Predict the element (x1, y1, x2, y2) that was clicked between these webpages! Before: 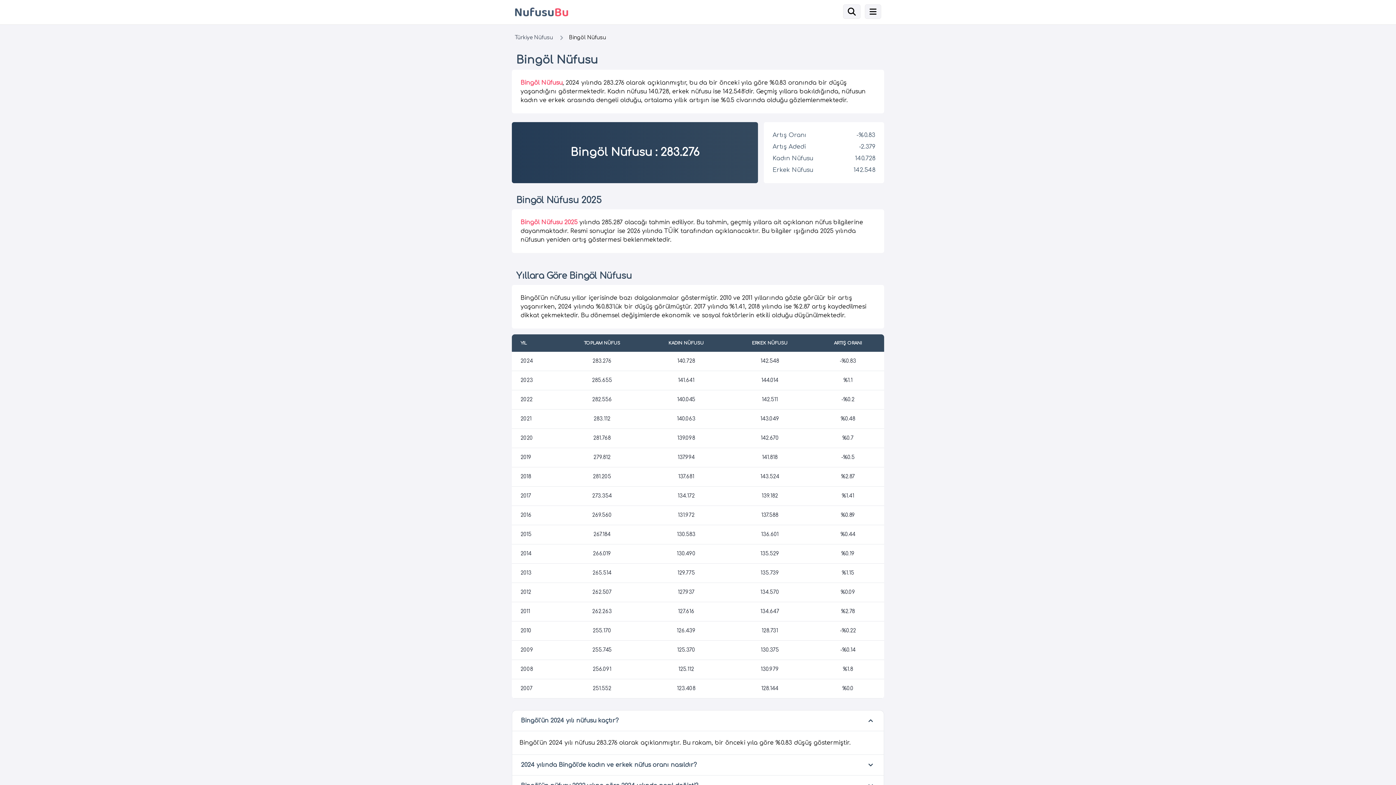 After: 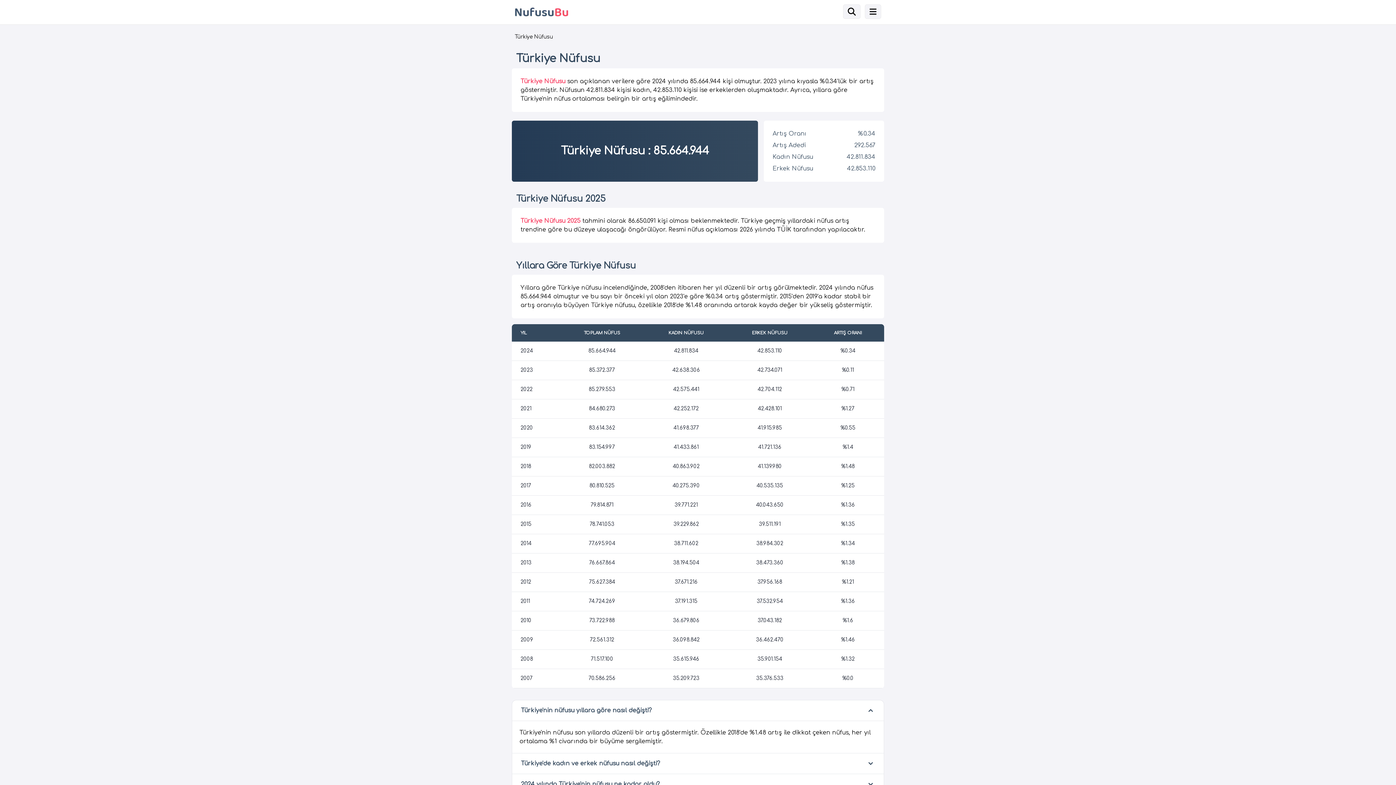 Action: bbox: (514, 34, 553, 41) label: Türkiye Nüfusu